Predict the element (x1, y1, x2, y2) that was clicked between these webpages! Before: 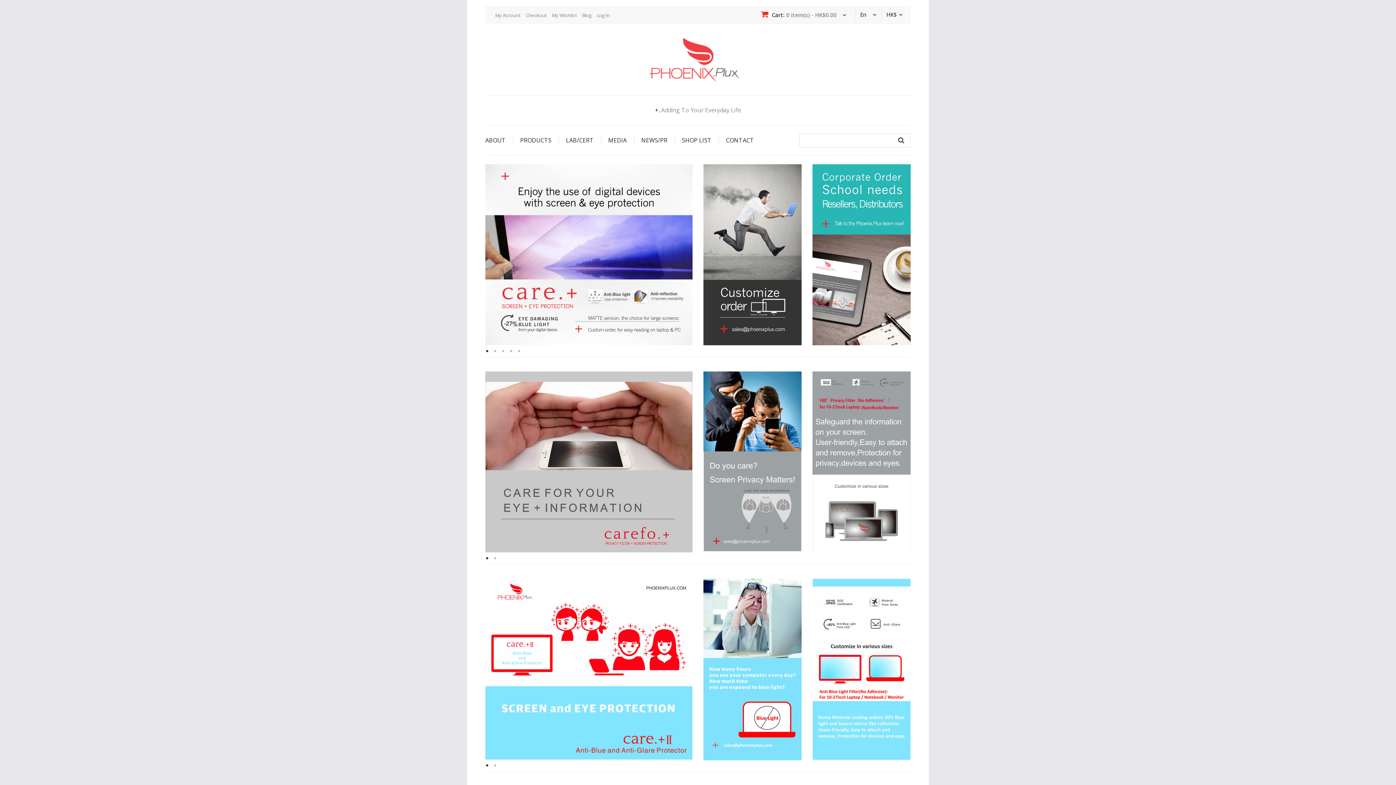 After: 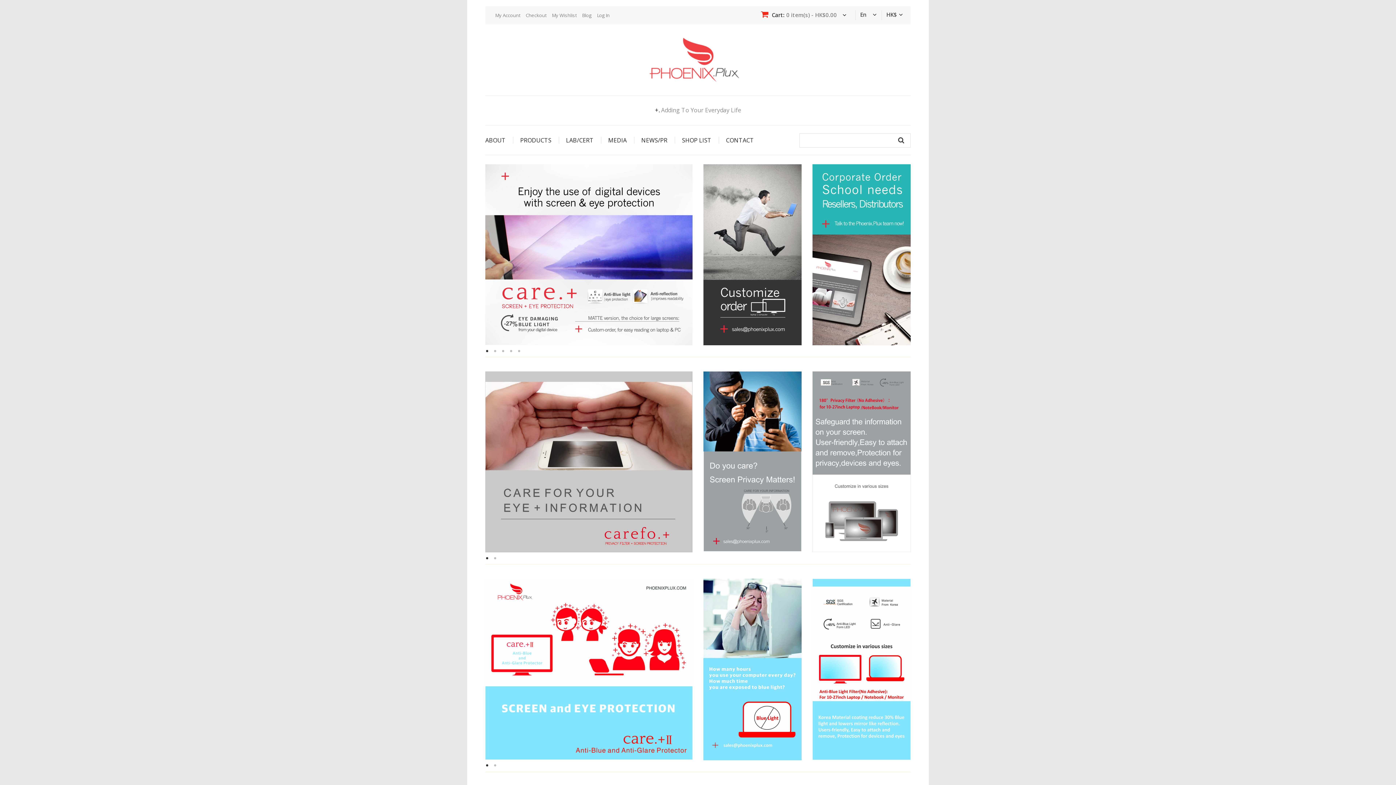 Action: label: PRODUCTS bbox: (520, 136, 551, 144)